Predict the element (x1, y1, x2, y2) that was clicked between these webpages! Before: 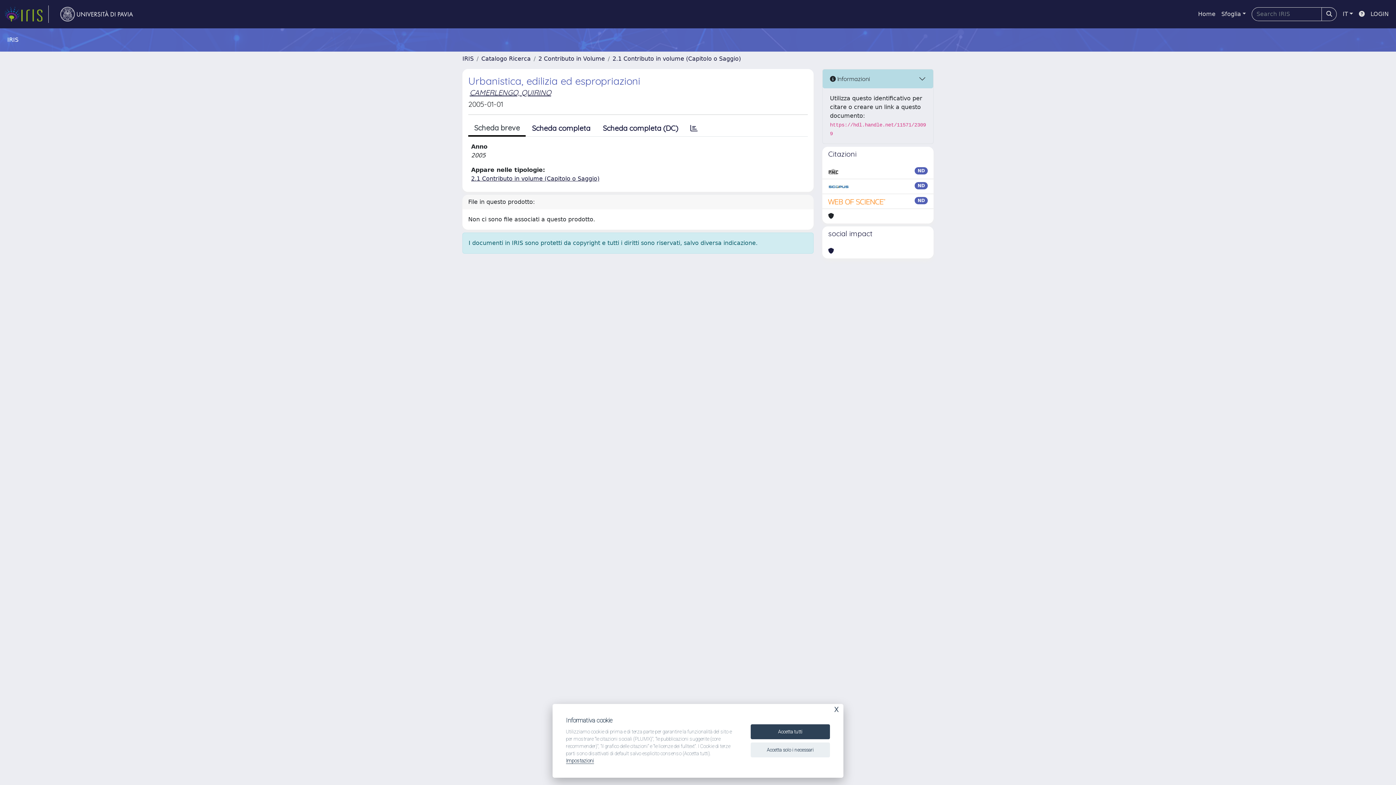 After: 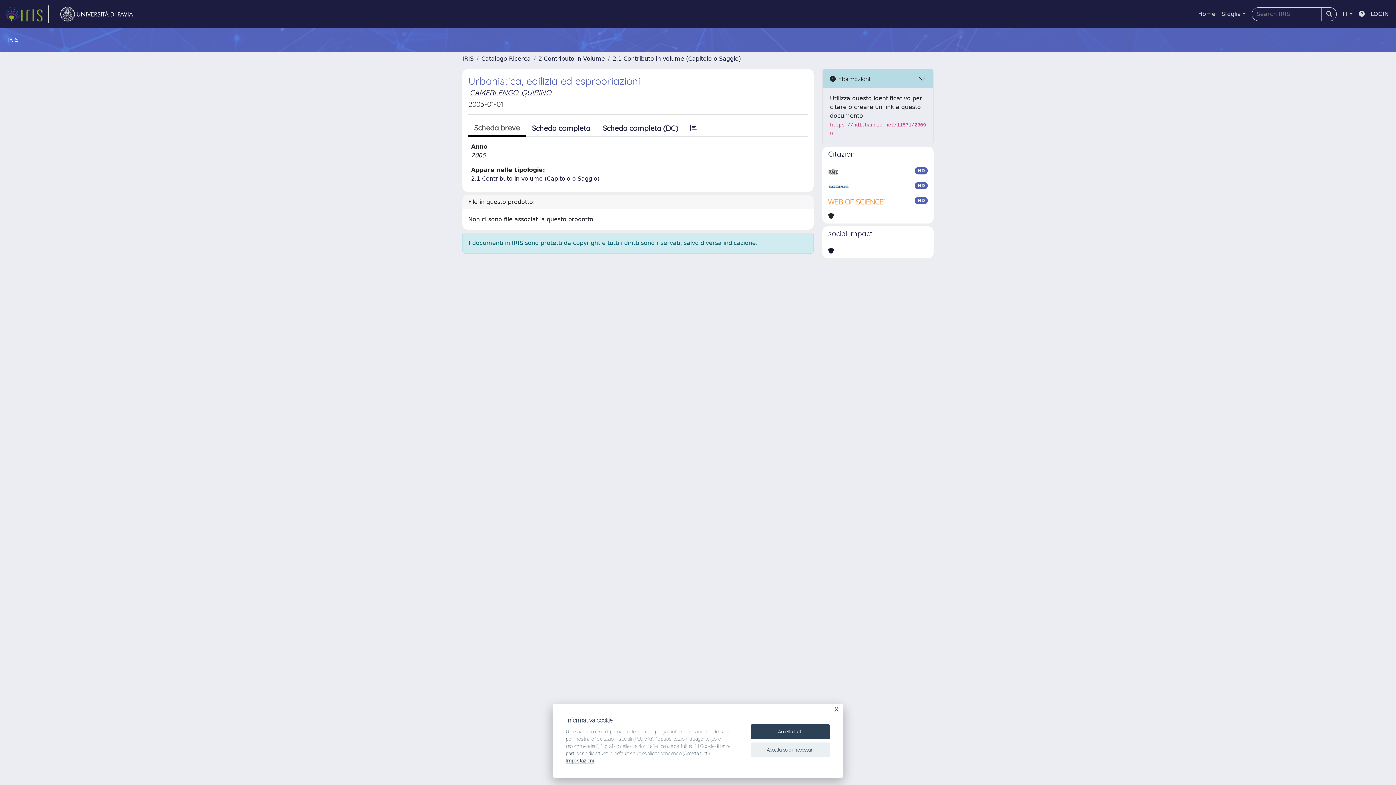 Action: bbox: (828, 246, 834, 255)